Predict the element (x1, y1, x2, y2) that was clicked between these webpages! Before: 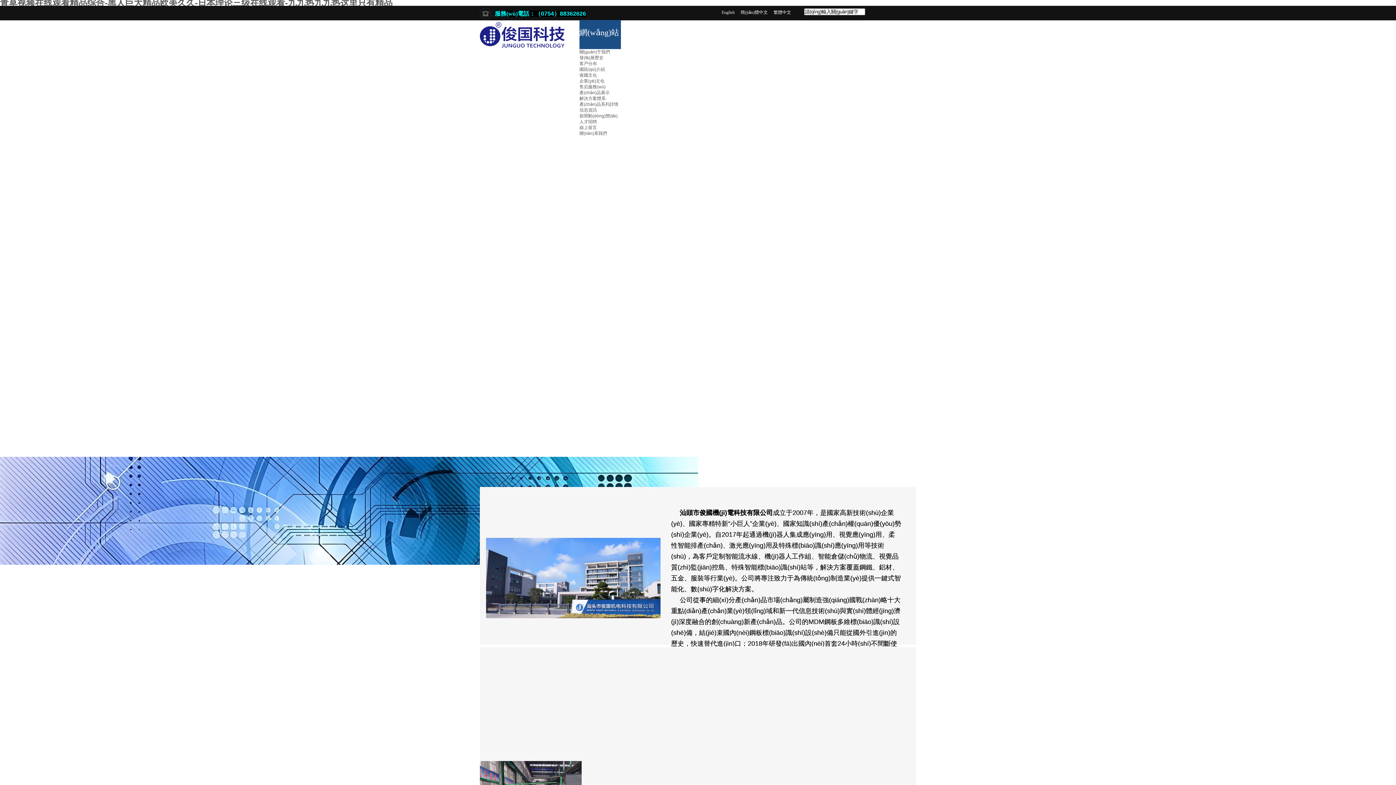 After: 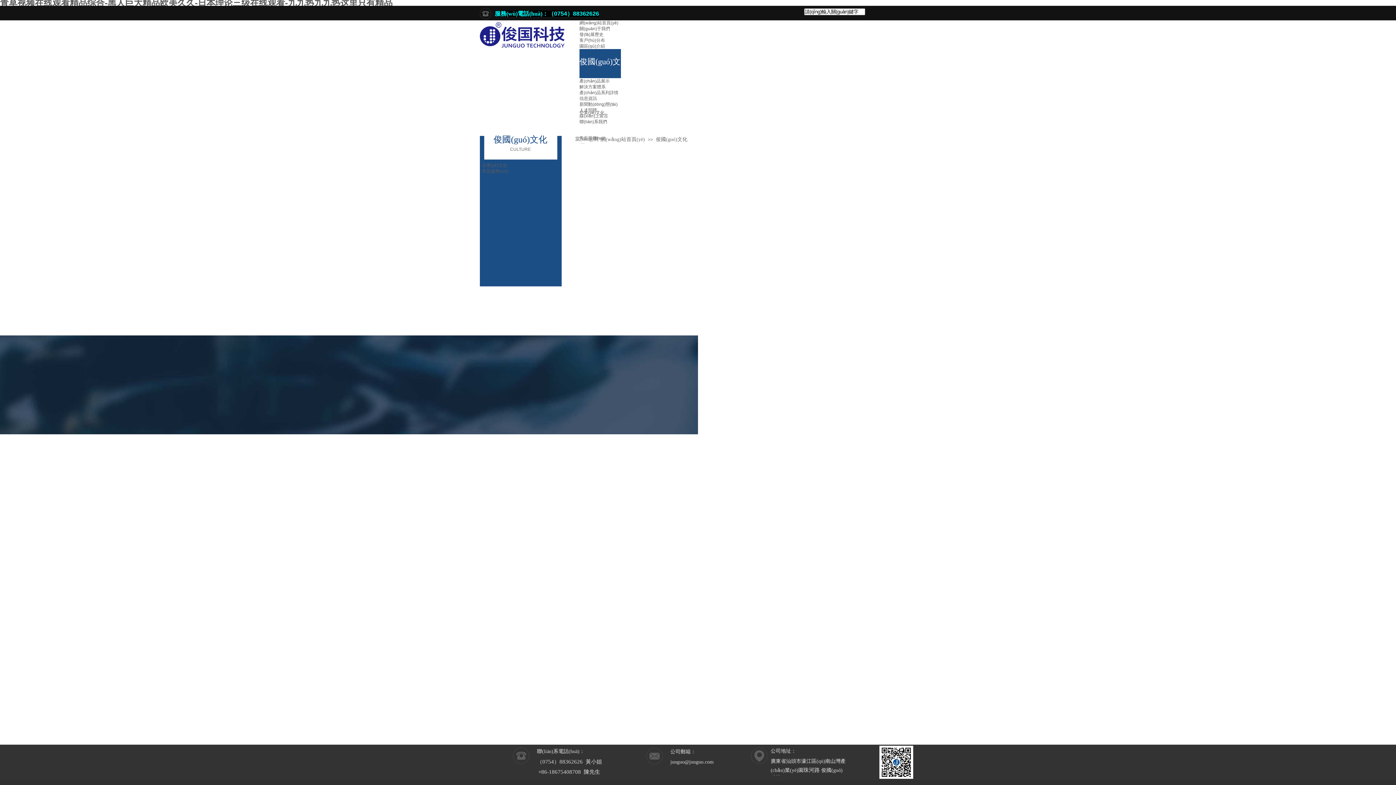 Action: label: 俊國文化 bbox: (579, 72, 597, 77)